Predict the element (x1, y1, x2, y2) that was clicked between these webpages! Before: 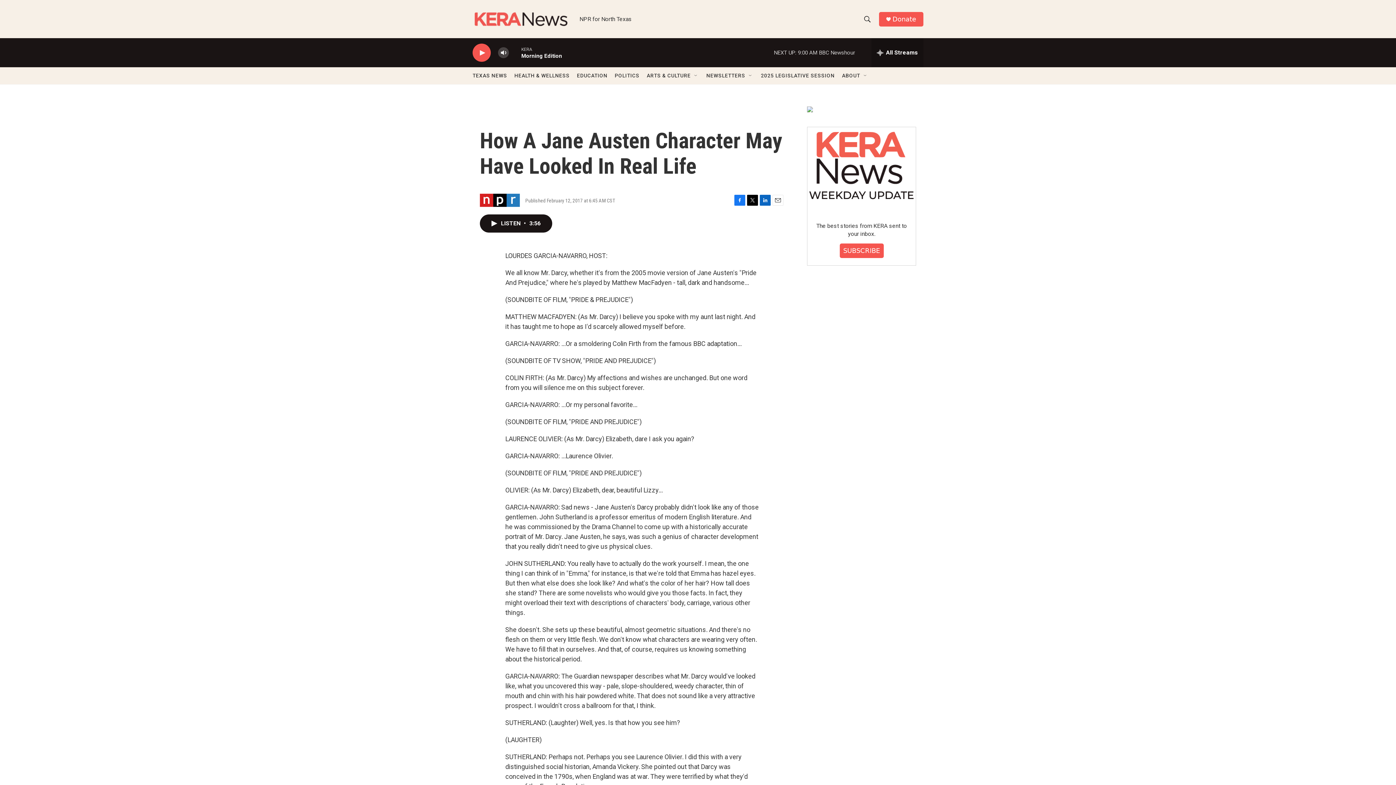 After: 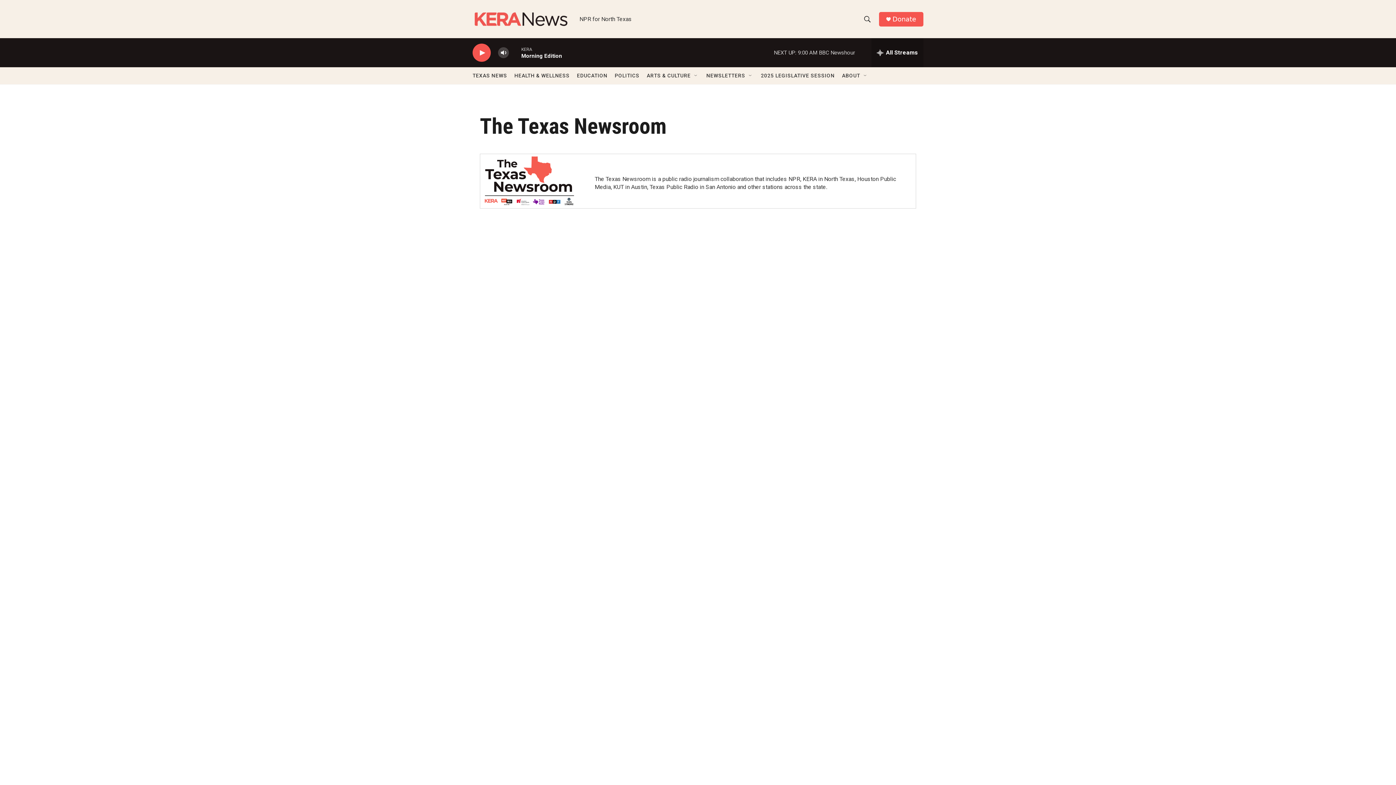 Action: label: TEXAS NEWS bbox: (472, 67, 507, 84)